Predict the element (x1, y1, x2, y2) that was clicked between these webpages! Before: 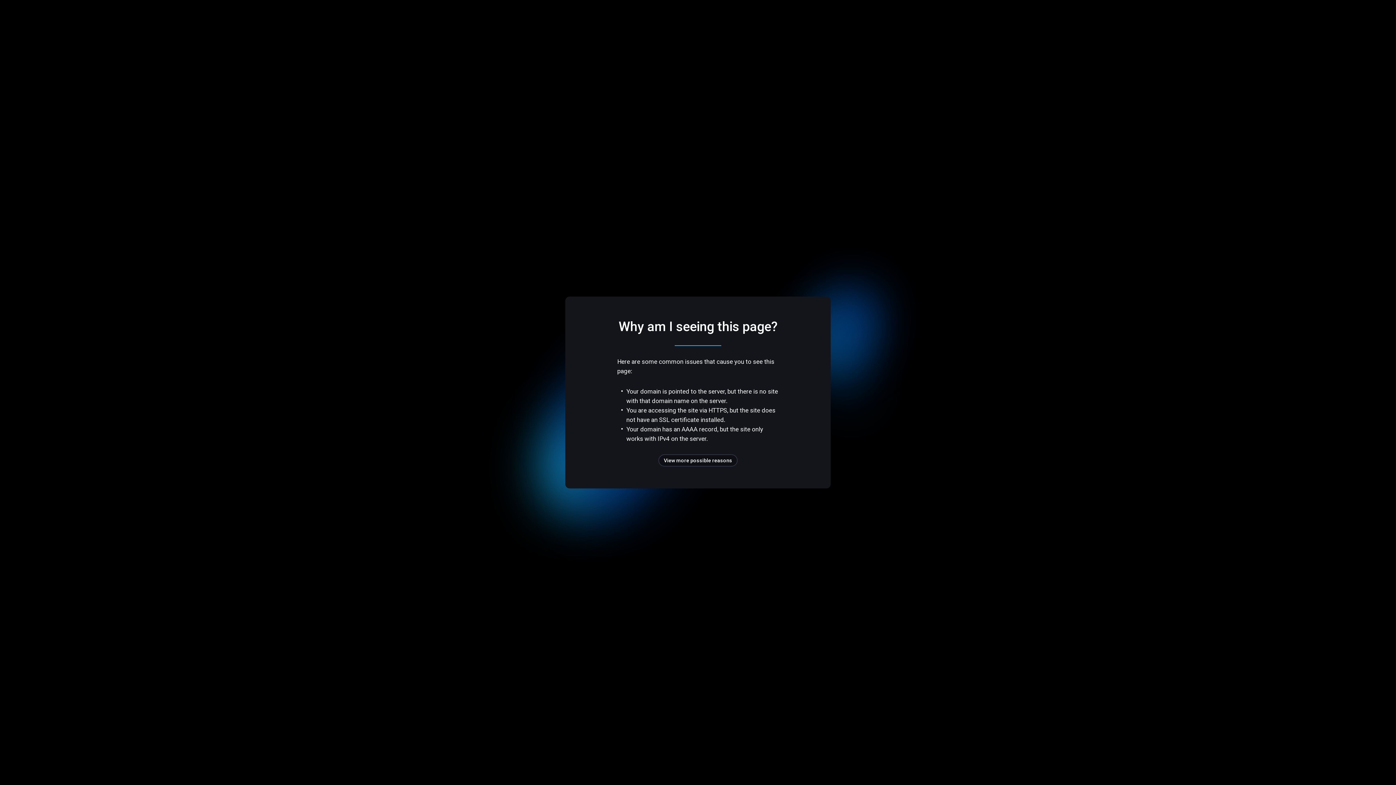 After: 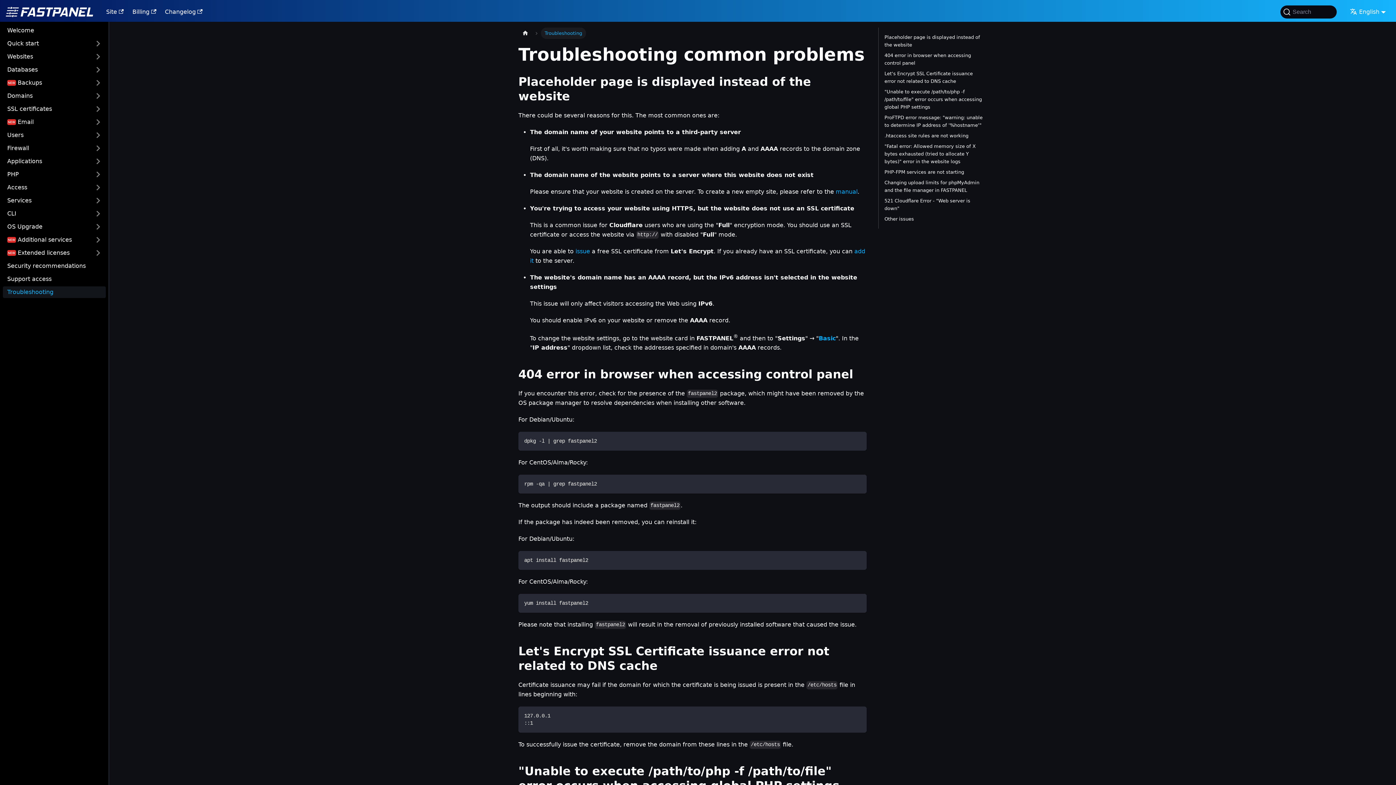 Action: bbox: (658, 454, 737, 466) label: View more possible reasons